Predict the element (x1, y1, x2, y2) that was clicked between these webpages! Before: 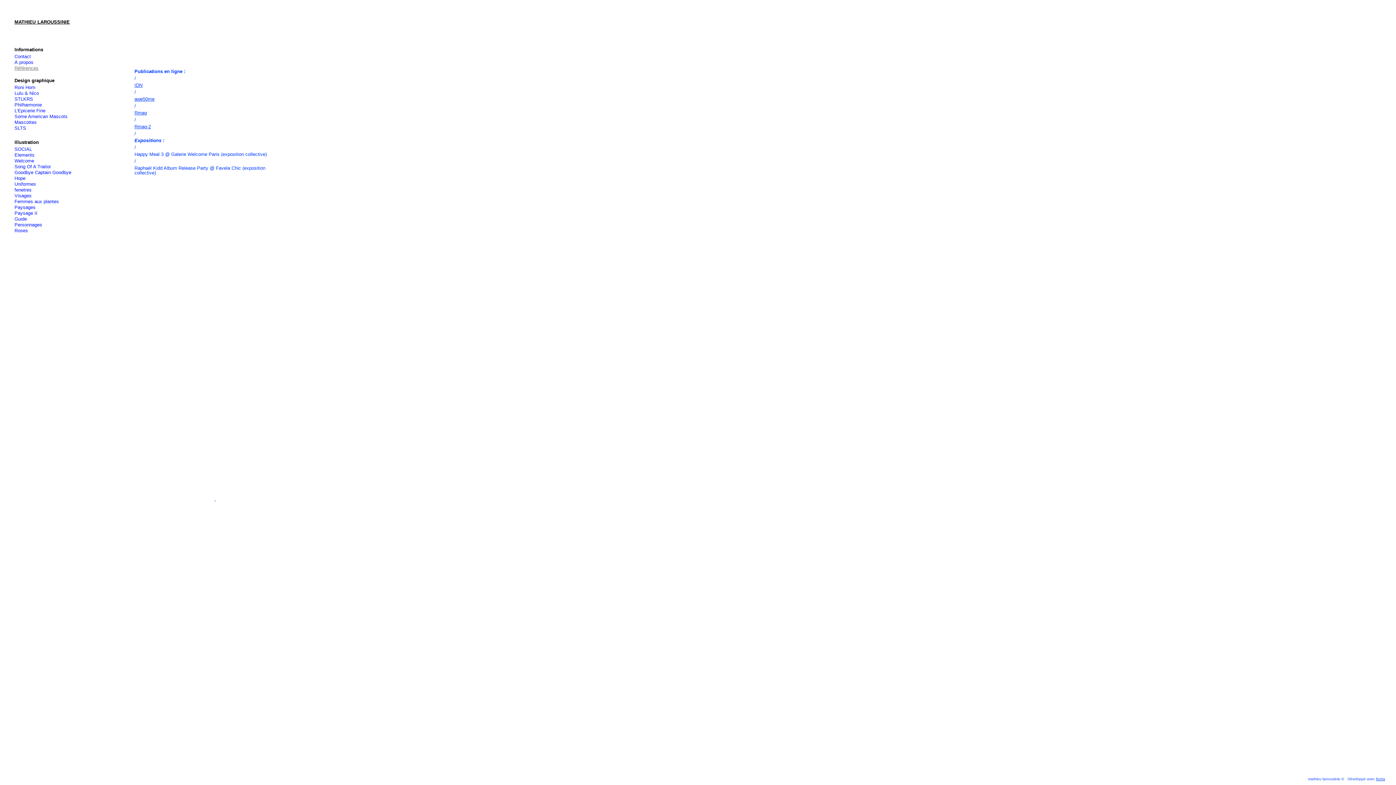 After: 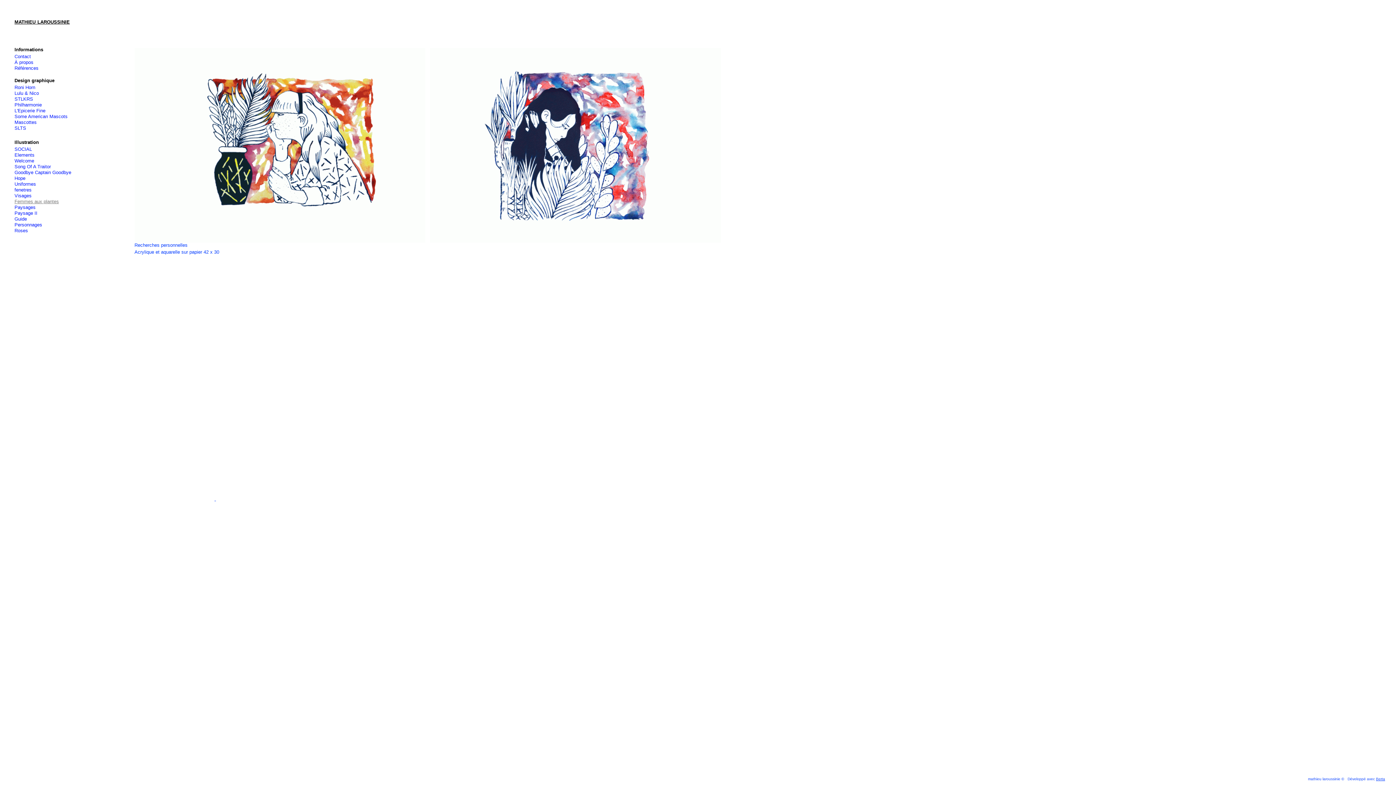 Action: bbox: (14, 198, 58, 204) label: Femmes aux plantes